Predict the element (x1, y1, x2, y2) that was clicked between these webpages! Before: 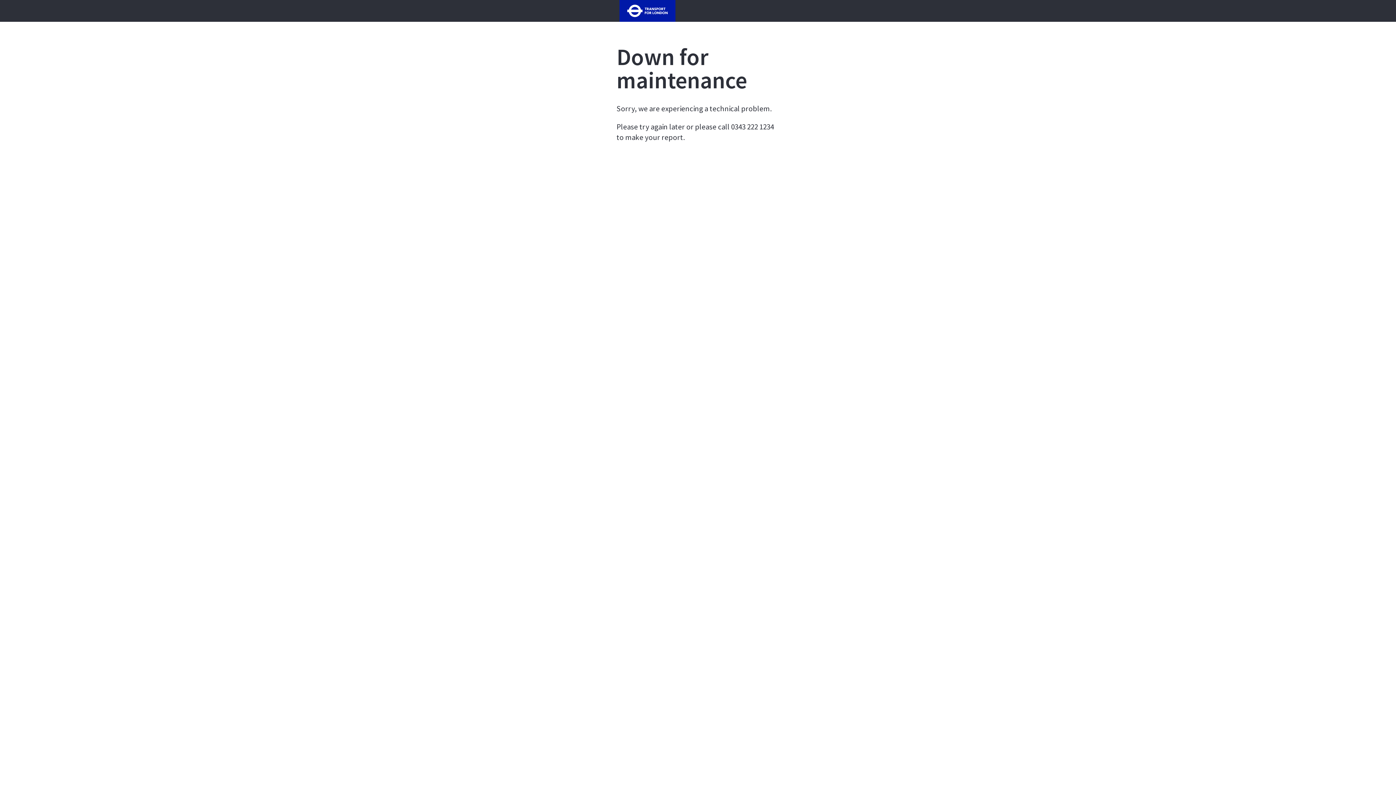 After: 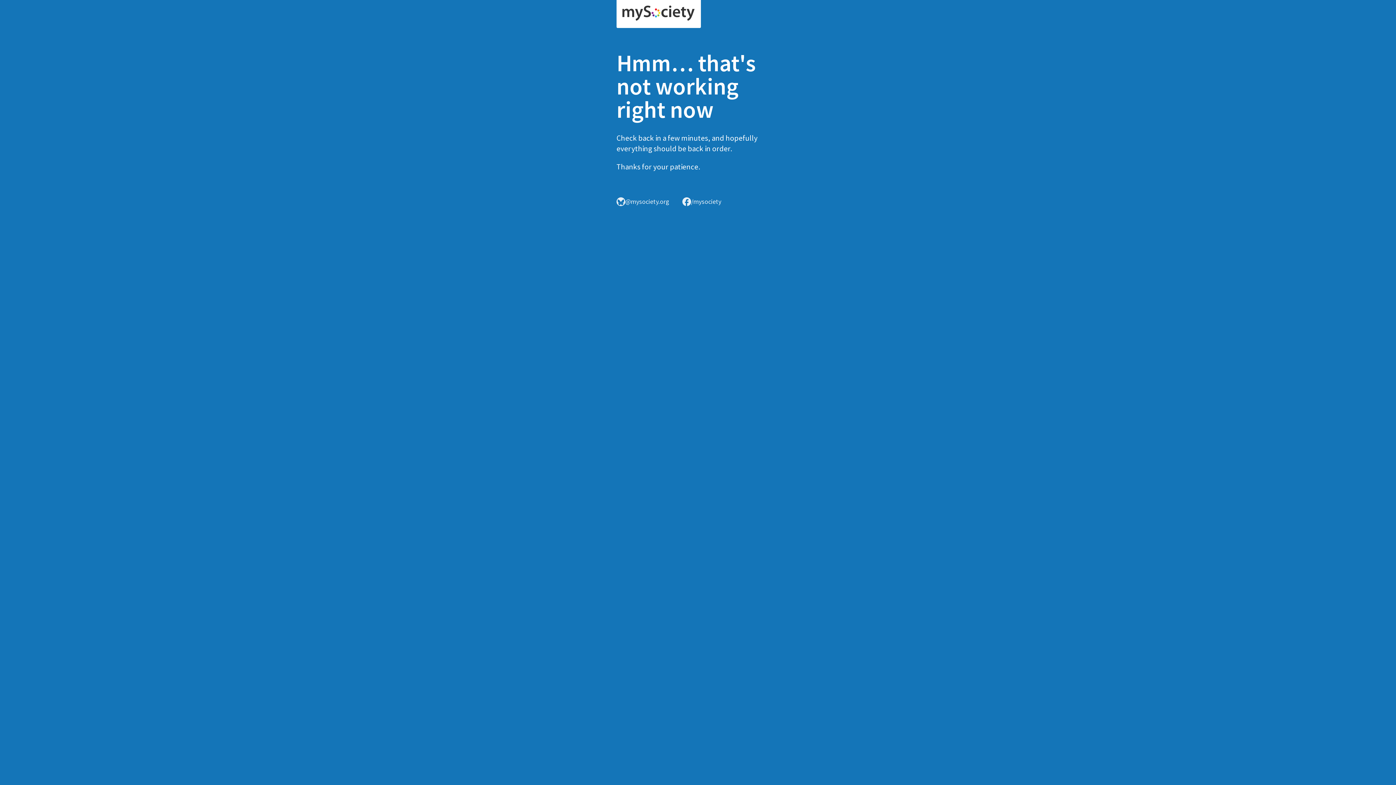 Action: bbox: (616, 6, 678, 13)